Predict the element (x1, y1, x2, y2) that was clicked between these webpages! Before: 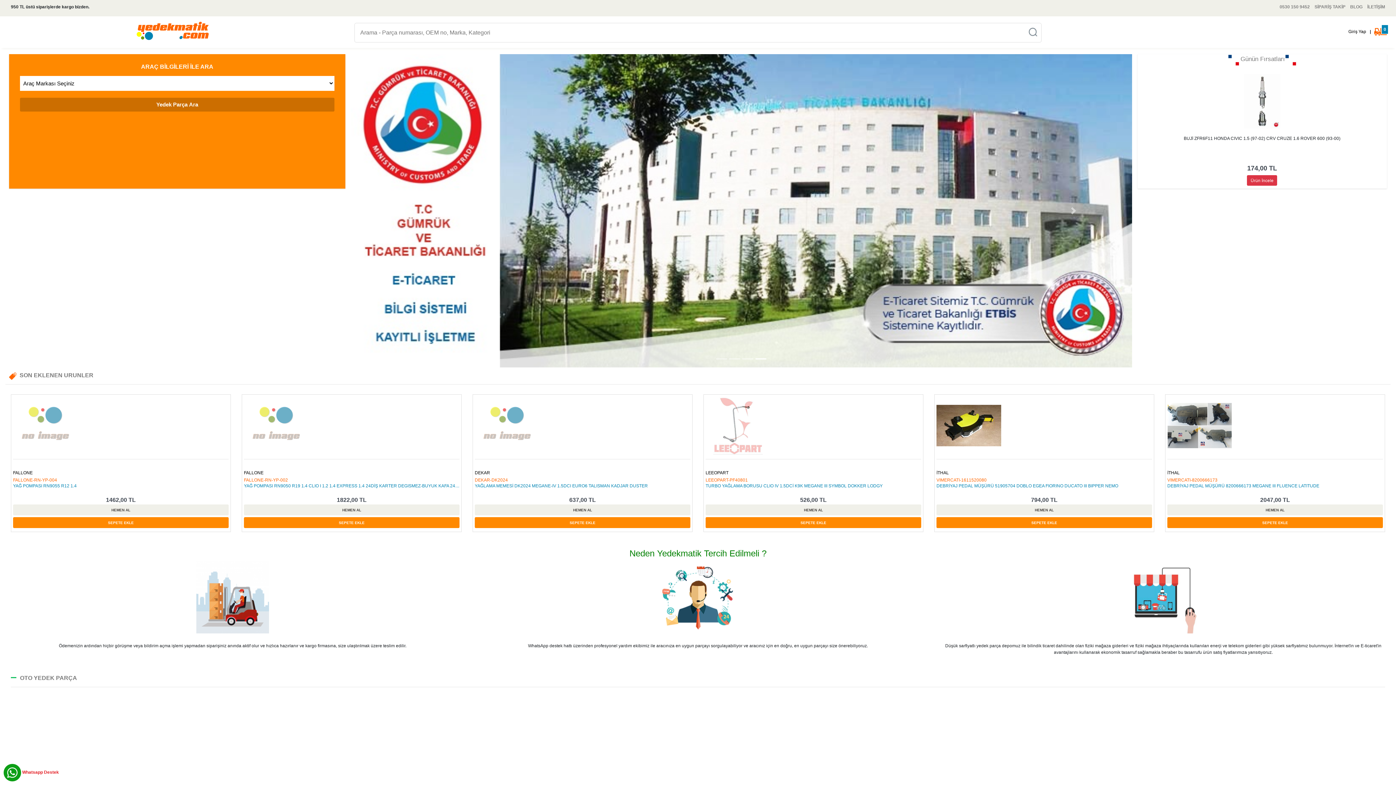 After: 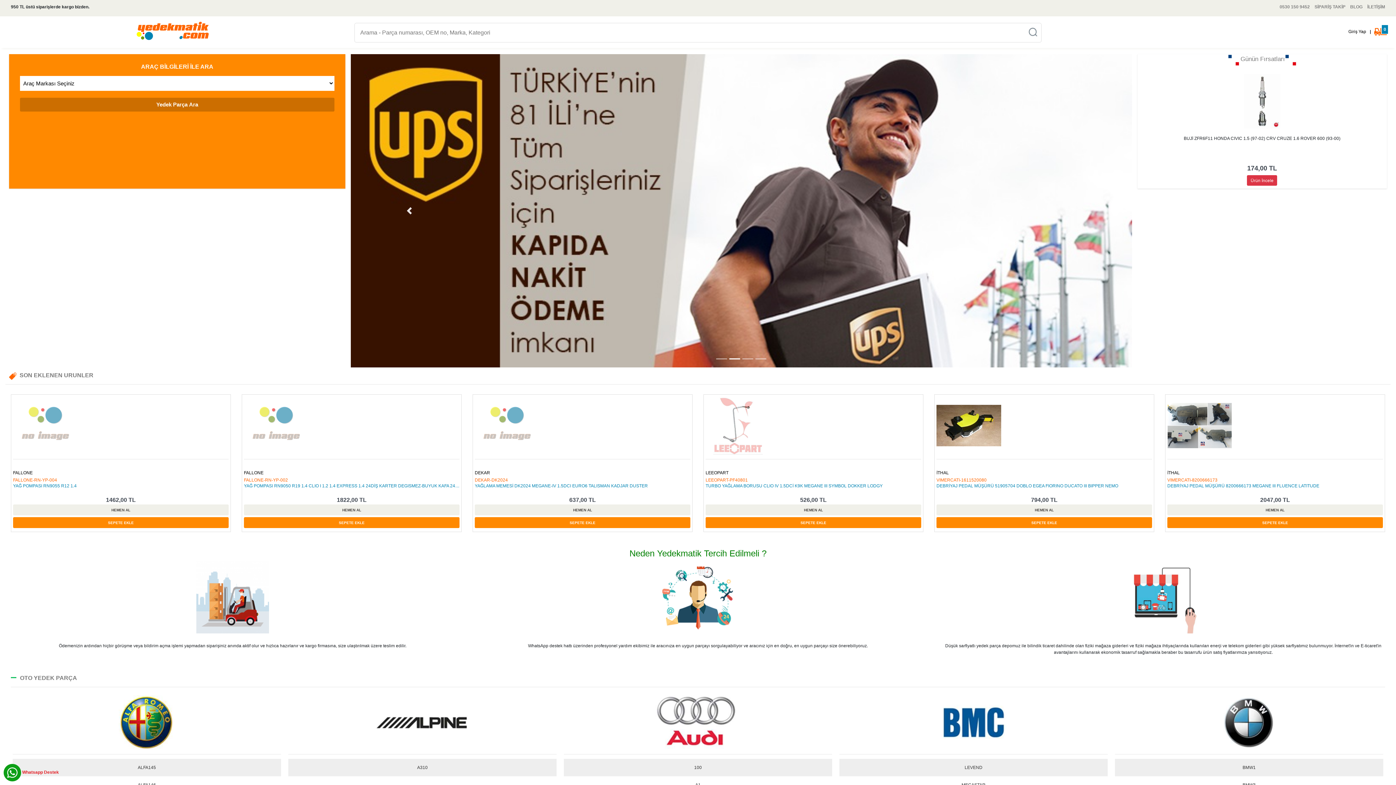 Action: bbox: (350, 54, 468, 444) label: Previous